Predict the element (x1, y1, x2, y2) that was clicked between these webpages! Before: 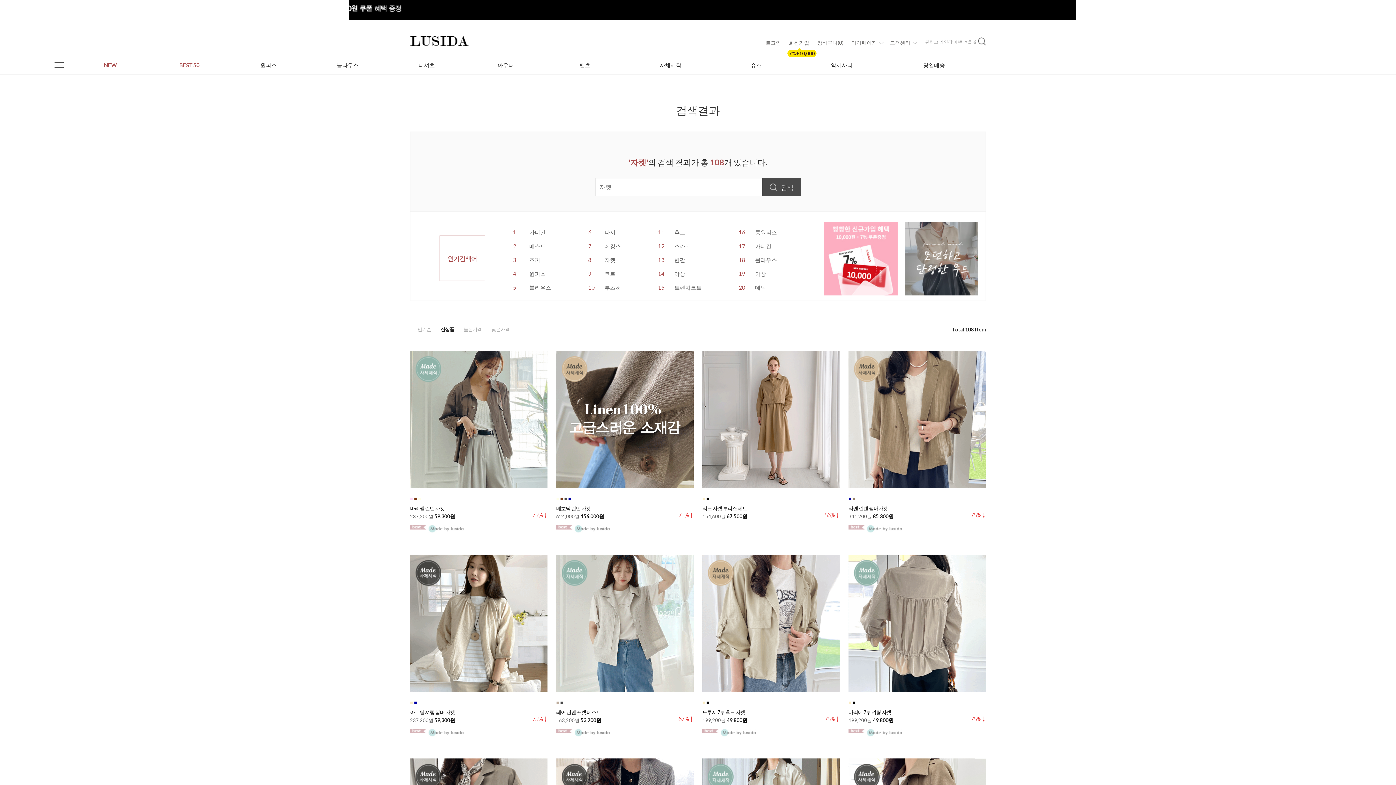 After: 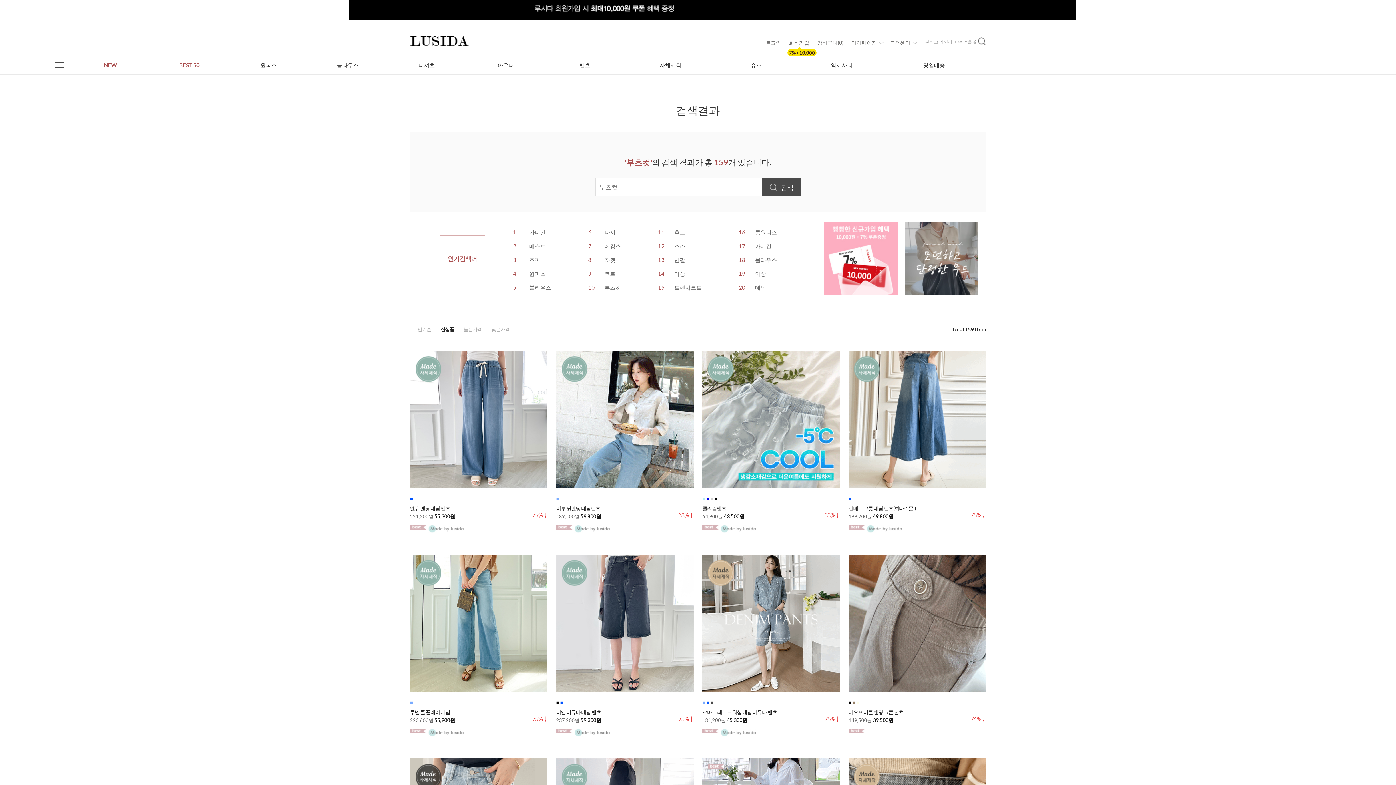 Action: bbox: (588, 284, 621, 290) label: 10부츠컷